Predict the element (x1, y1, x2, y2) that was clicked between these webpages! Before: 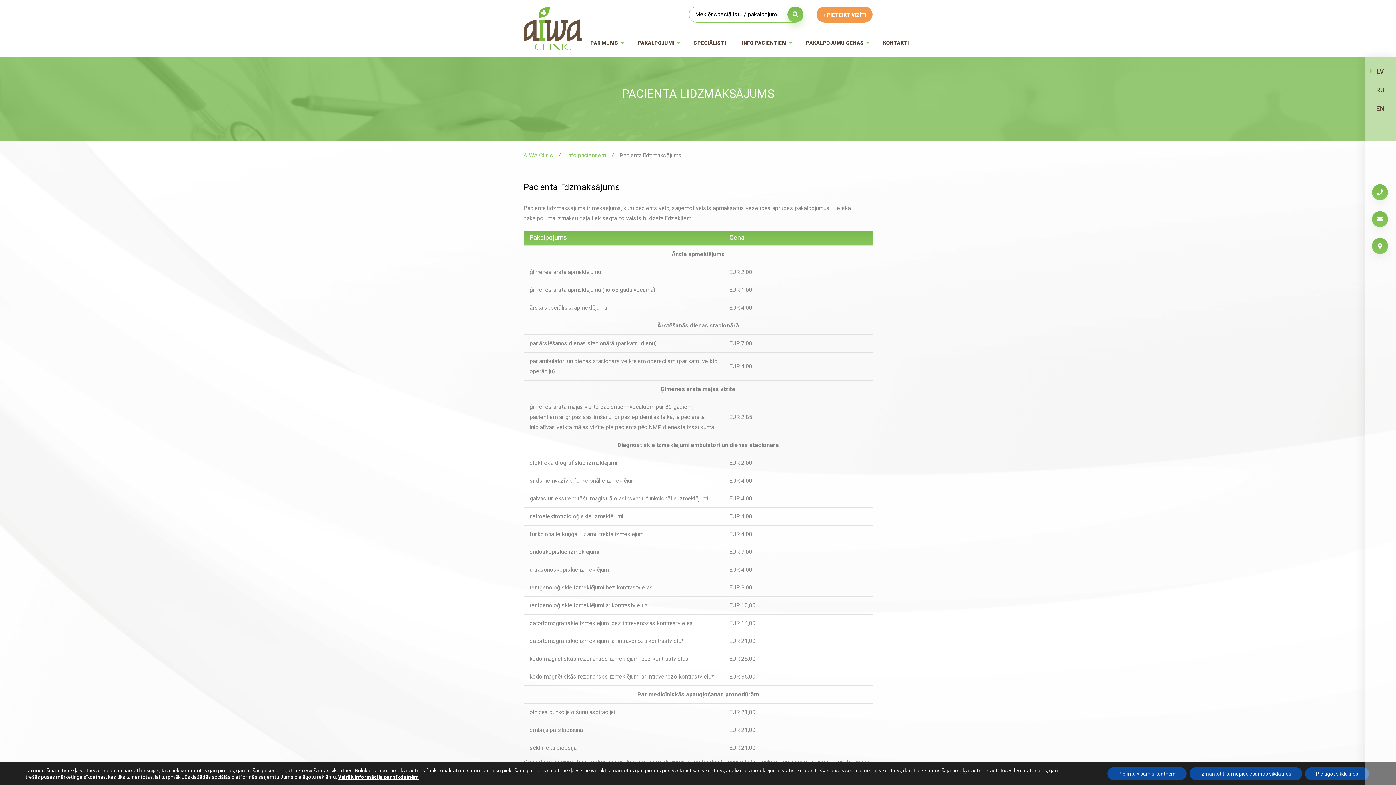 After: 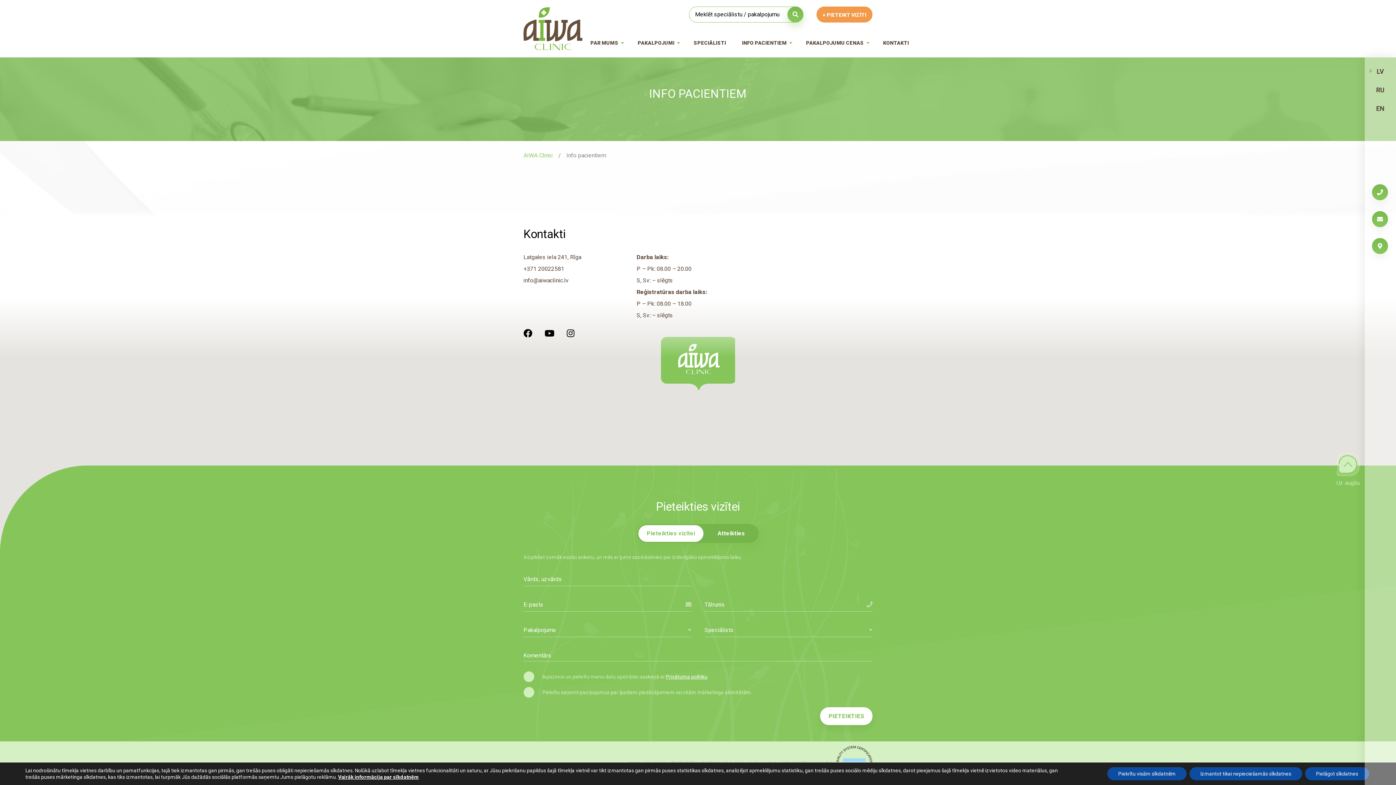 Action: label: Info pacientiem bbox: (566, 152, 606, 158)